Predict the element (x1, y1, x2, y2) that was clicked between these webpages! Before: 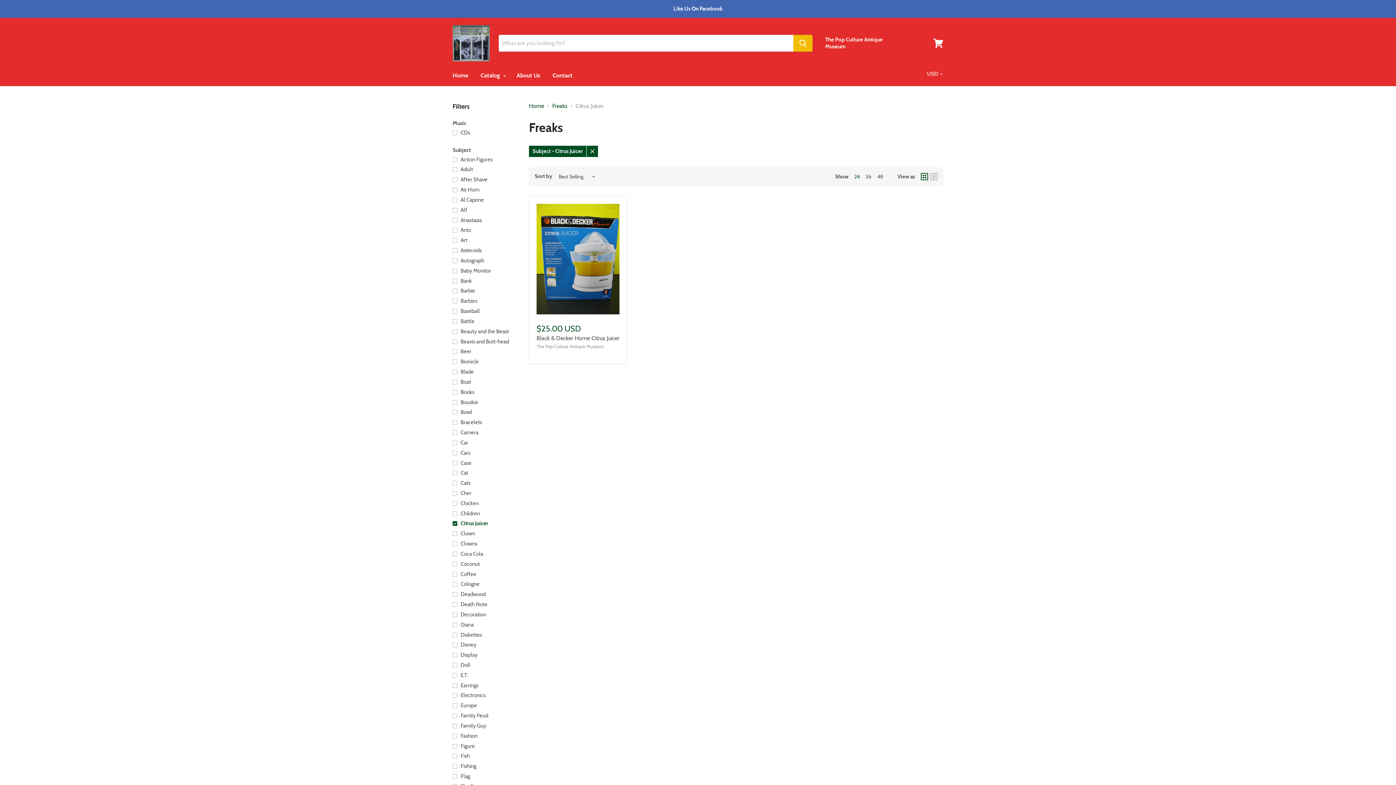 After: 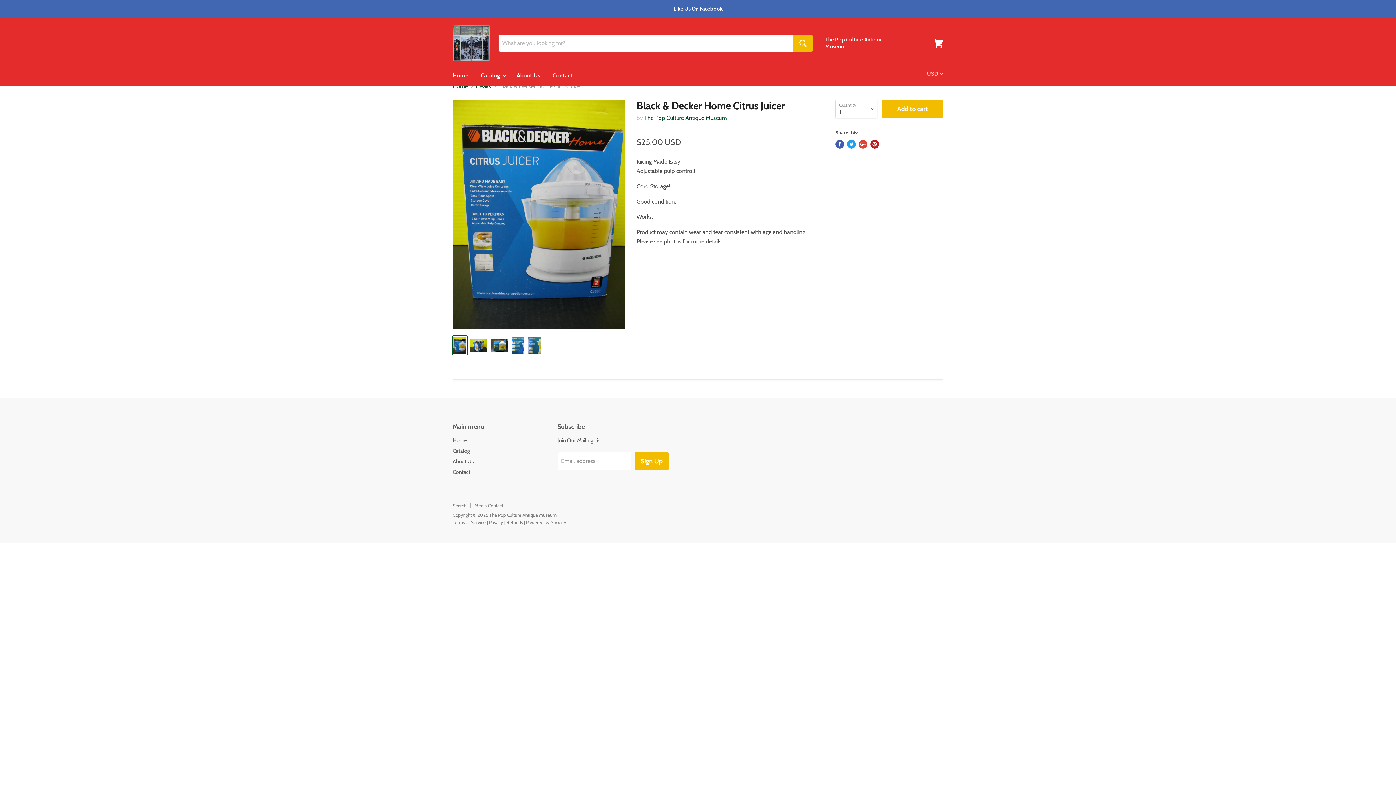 Action: bbox: (536, 334, 619, 341) label: Black & Decker Home Citrus Juicer